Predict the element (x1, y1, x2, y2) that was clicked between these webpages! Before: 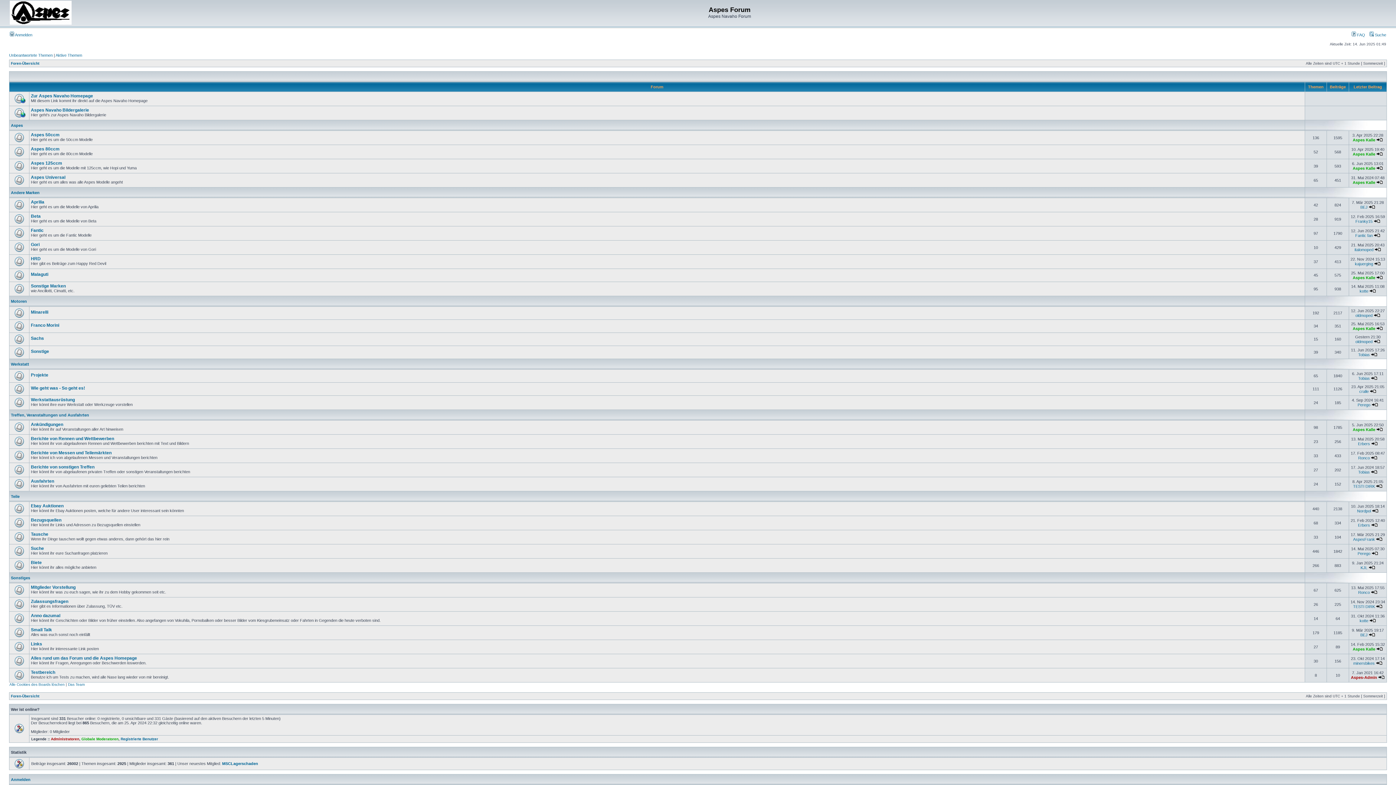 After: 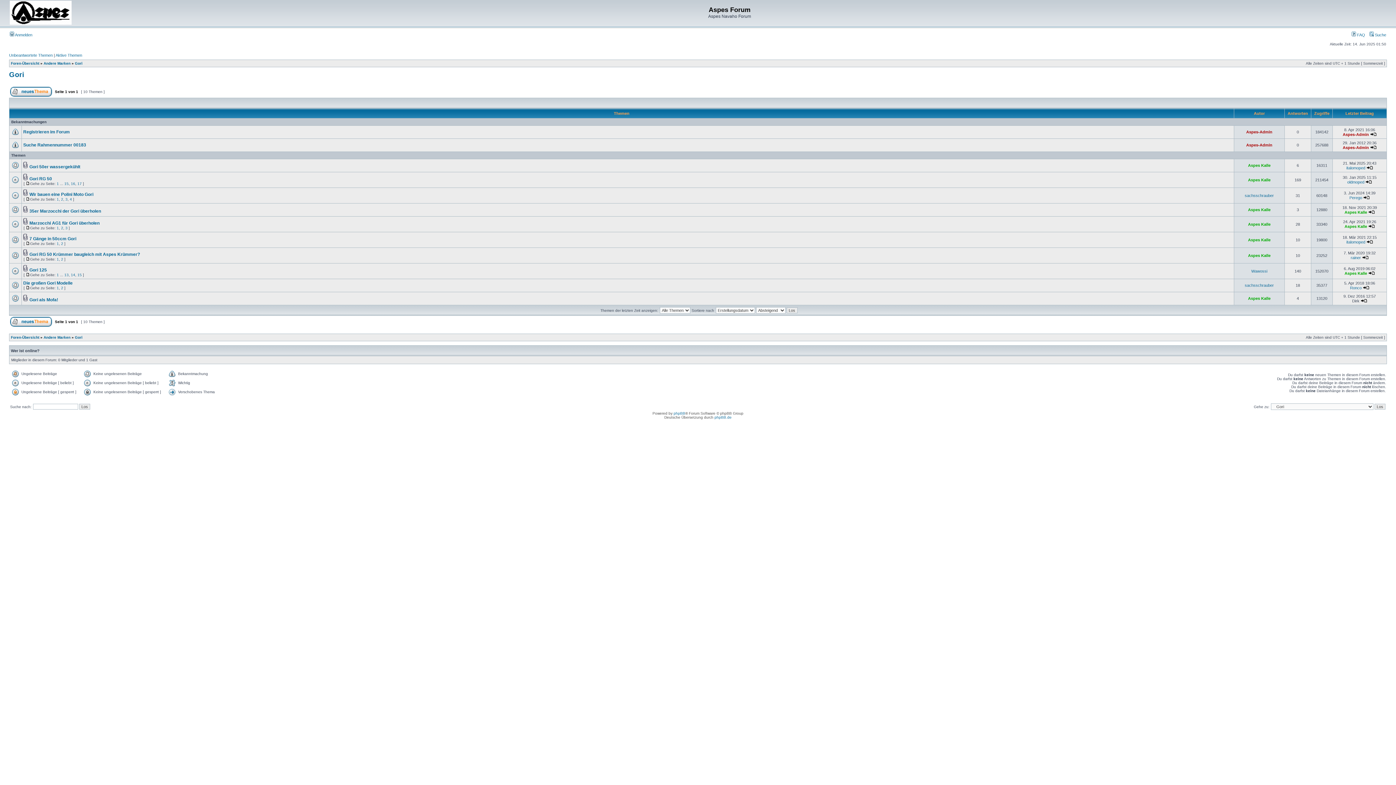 Action: bbox: (30, 242, 39, 247) label: Gori